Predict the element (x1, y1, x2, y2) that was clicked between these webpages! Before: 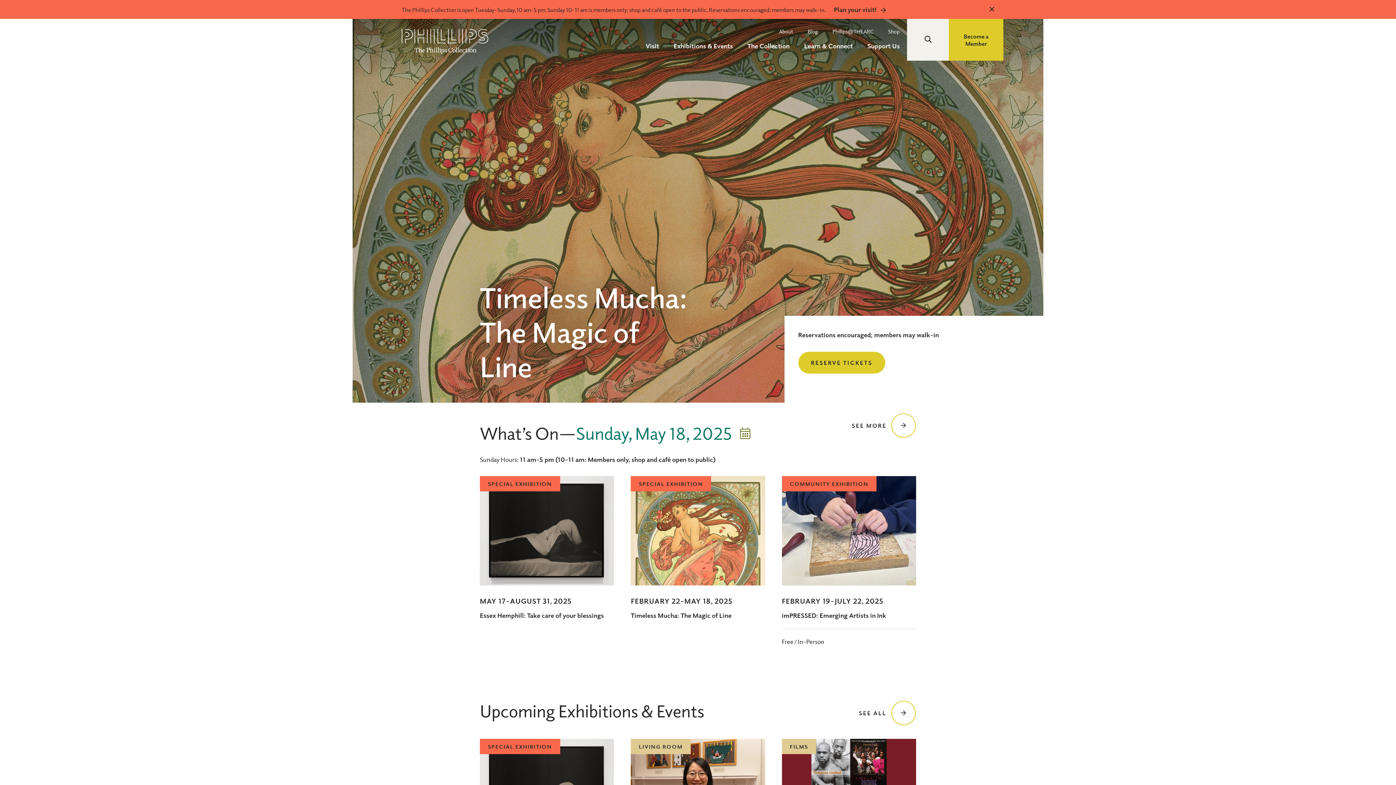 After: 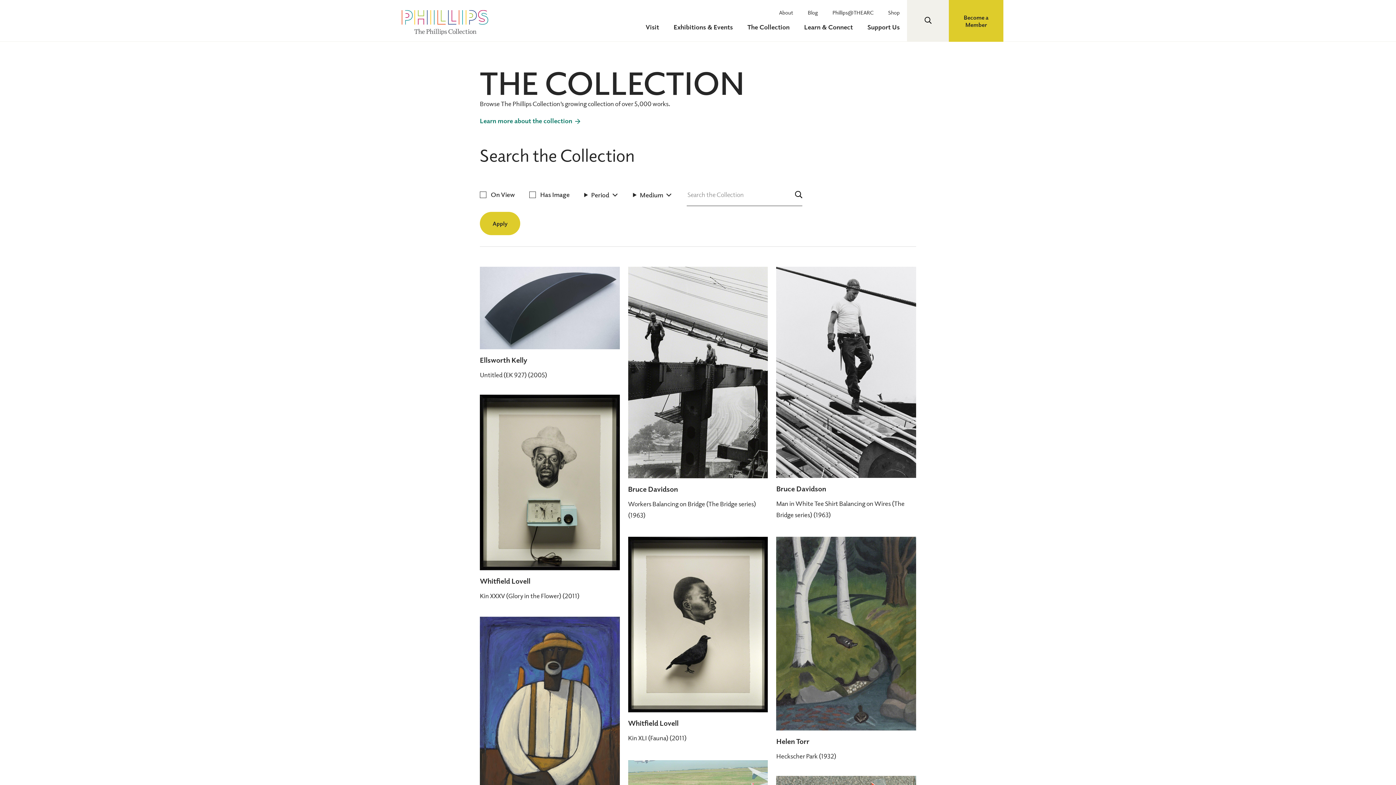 Action: label: The Collection bbox: (740, 36, 797, 60)